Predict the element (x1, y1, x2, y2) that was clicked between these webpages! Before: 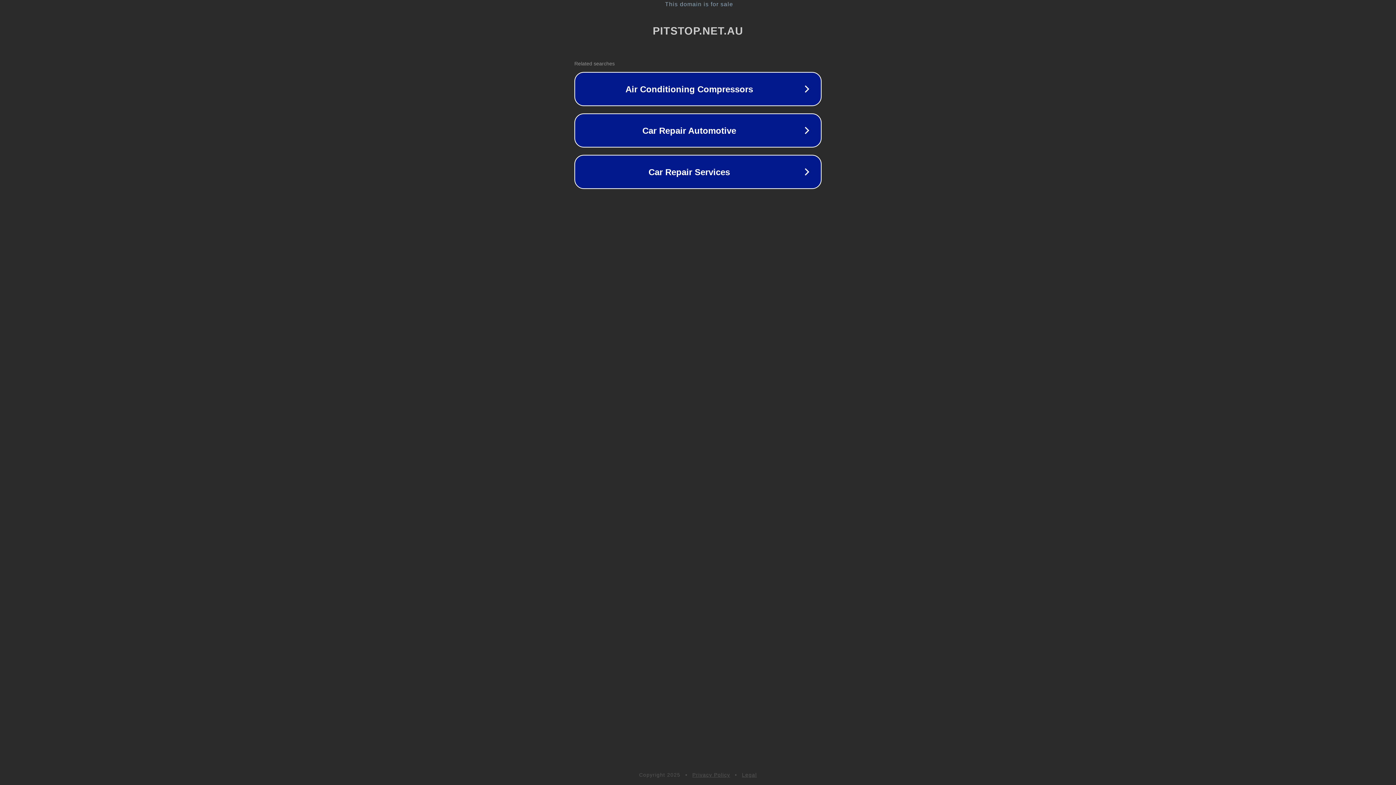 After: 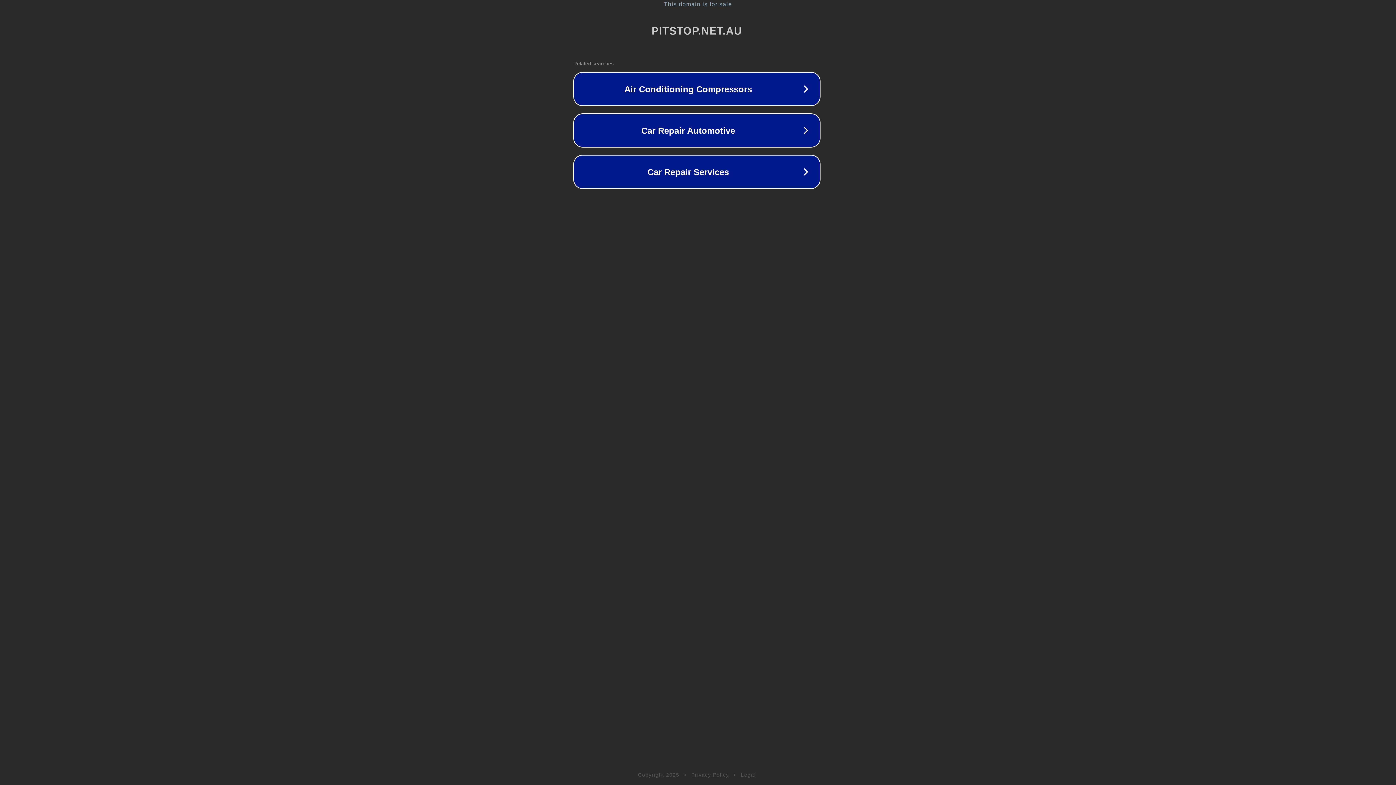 Action: label: This domain is for sale bbox: (1, 1, 1397, 7)